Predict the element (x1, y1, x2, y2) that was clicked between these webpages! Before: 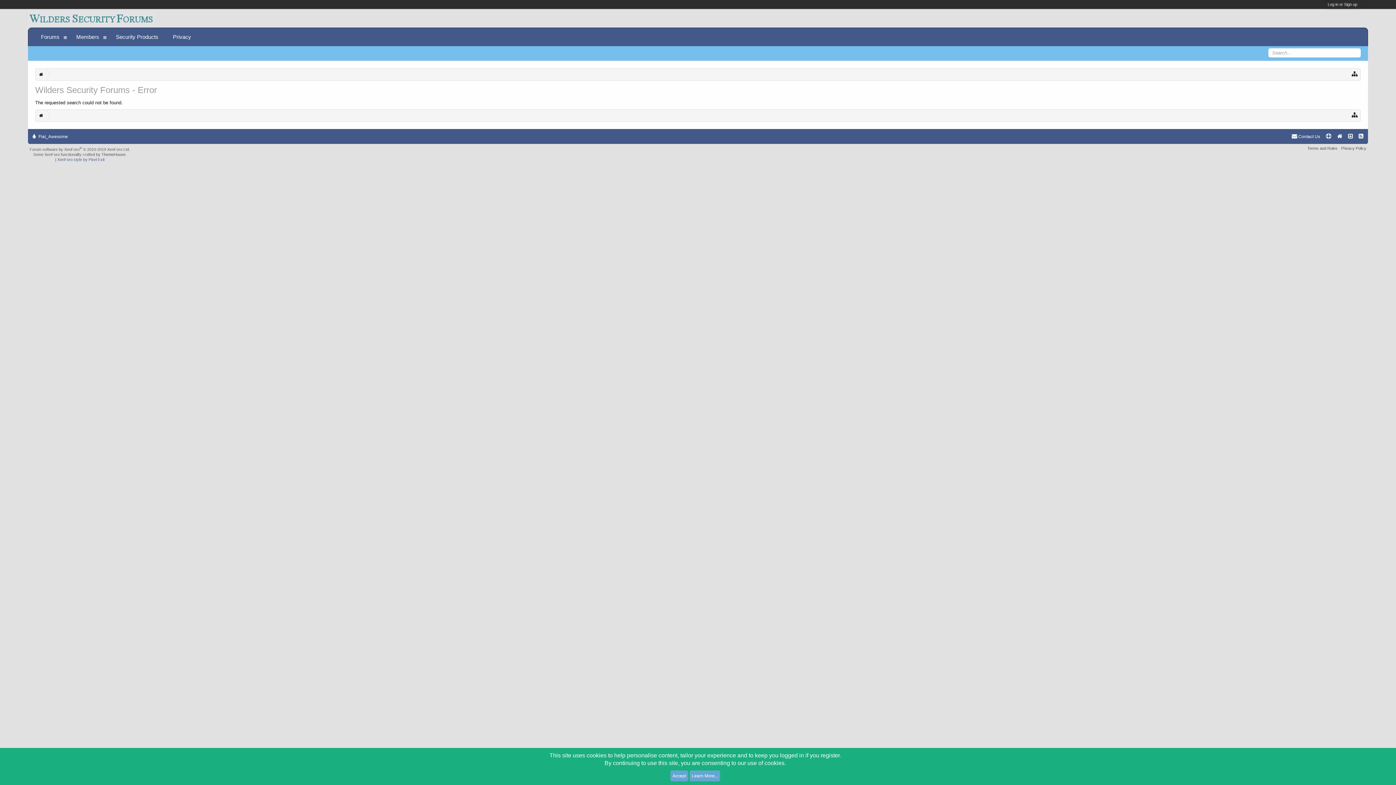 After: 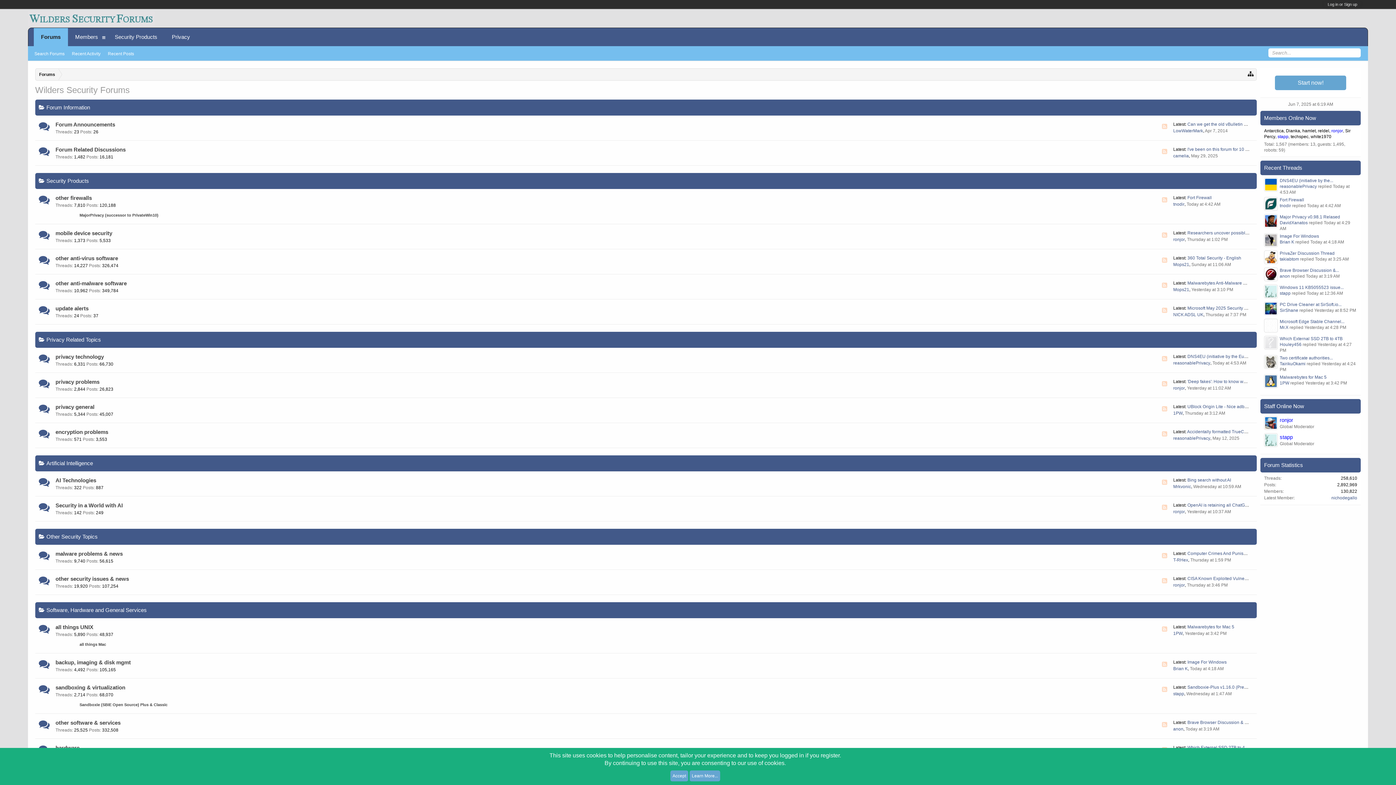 Action: bbox: (35, 109, 46, 121)